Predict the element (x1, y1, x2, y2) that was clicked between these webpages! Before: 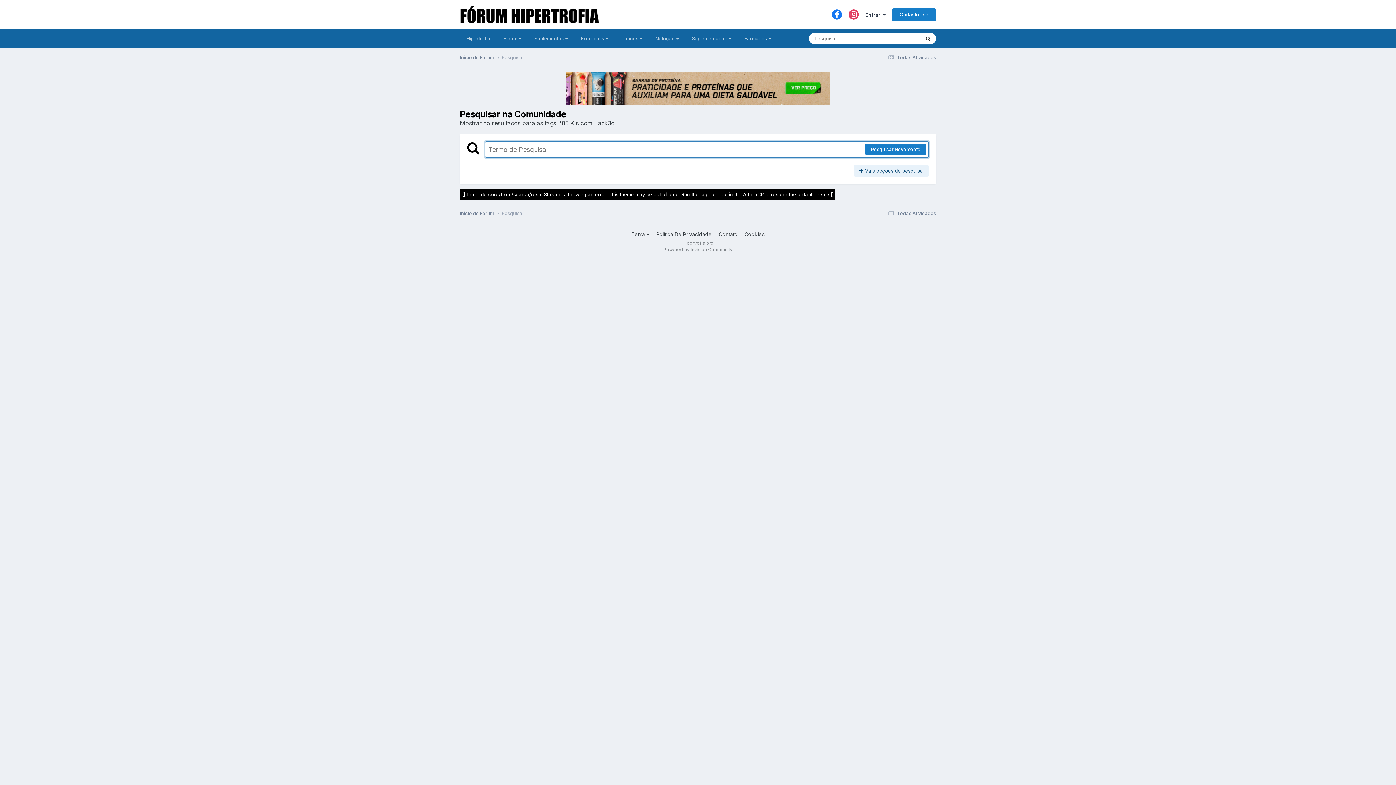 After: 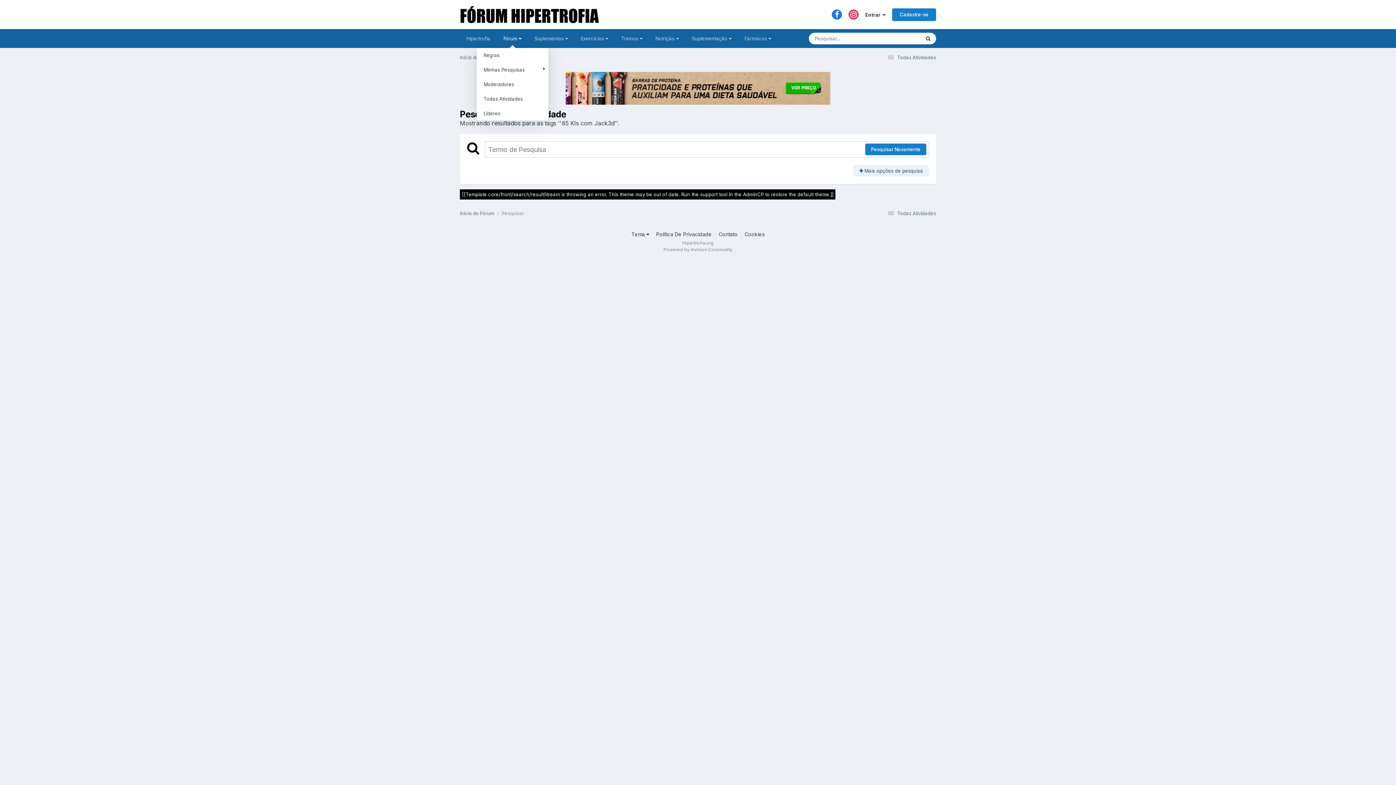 Action: bbox: (497, 29, 528, 48) label: Fórum 